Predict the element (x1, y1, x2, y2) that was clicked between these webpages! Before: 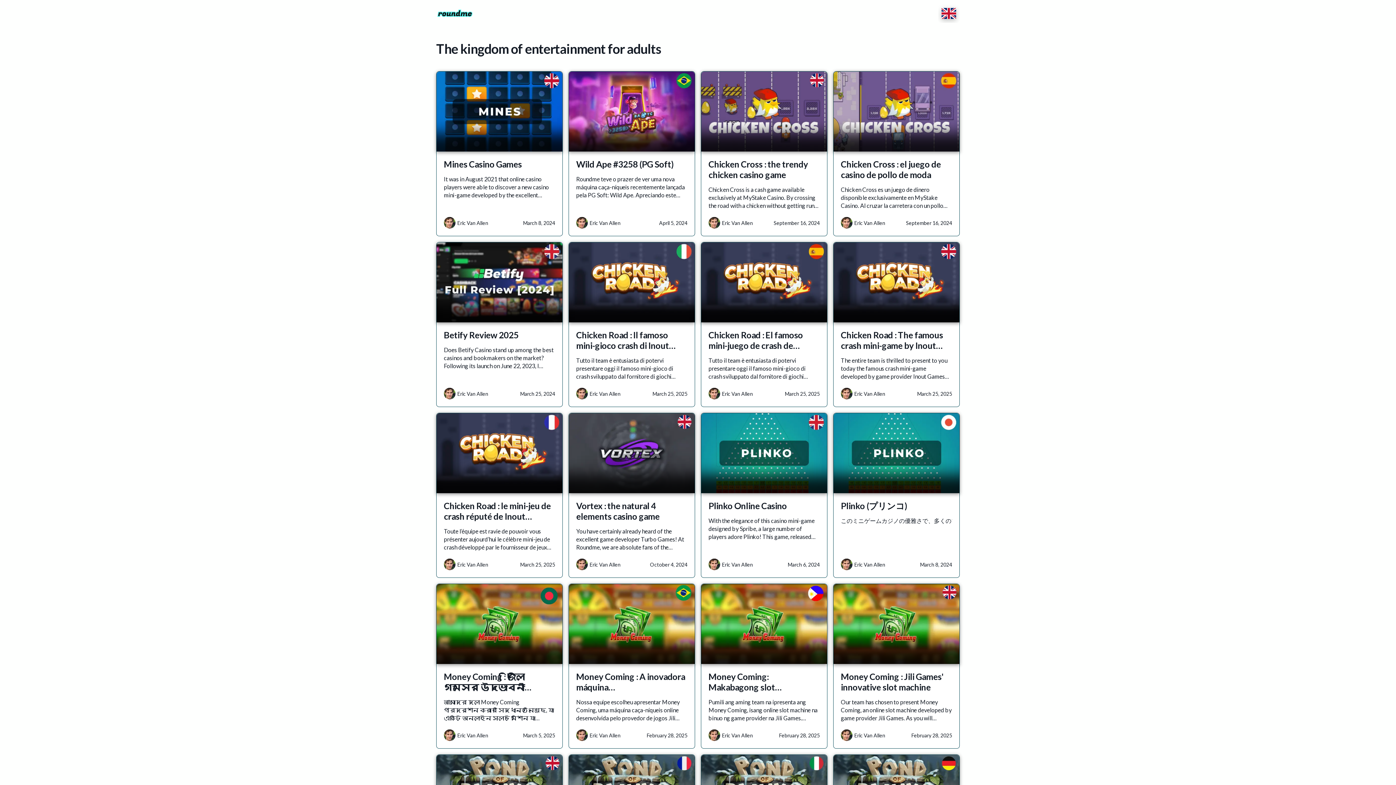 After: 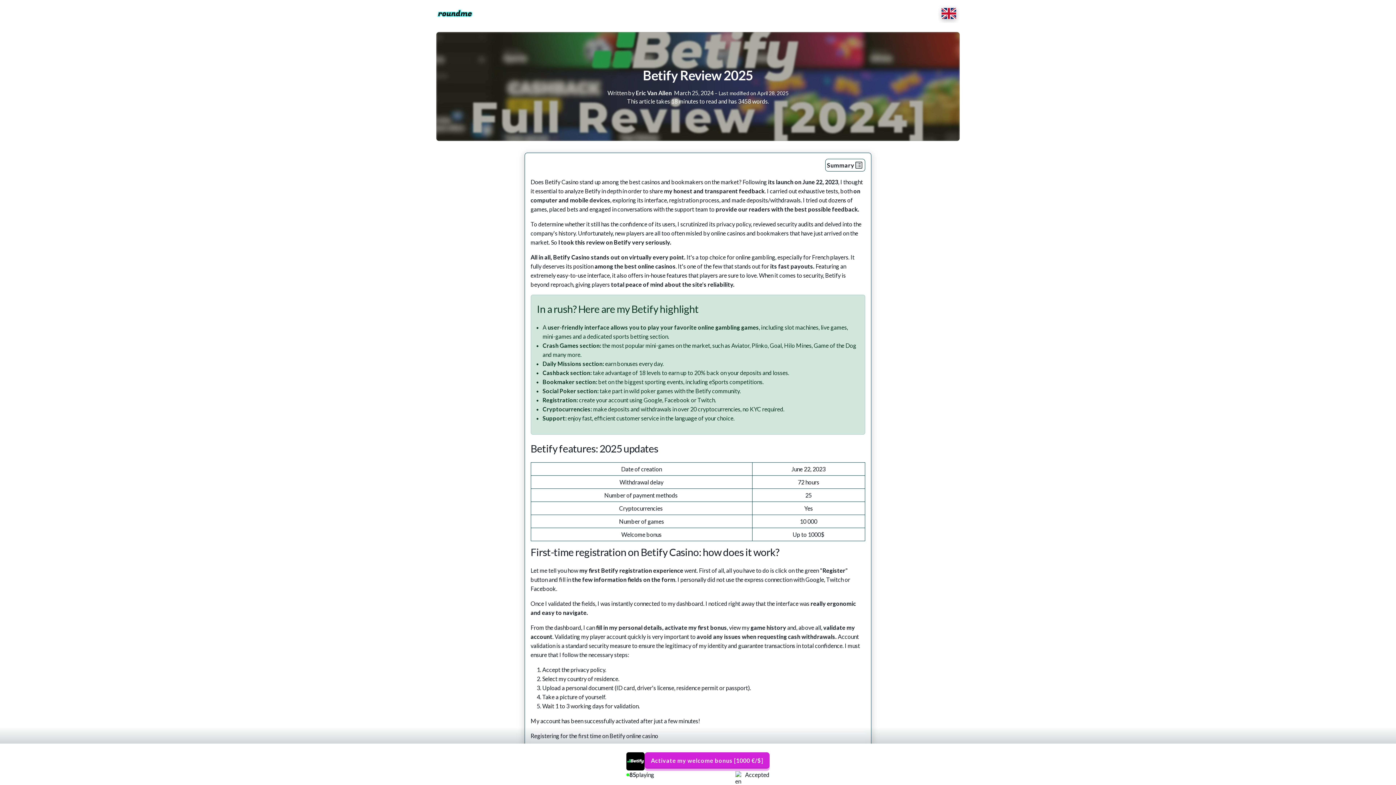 Action: label: Betify Review 2025 bbox: (444, 329, 518, 346)